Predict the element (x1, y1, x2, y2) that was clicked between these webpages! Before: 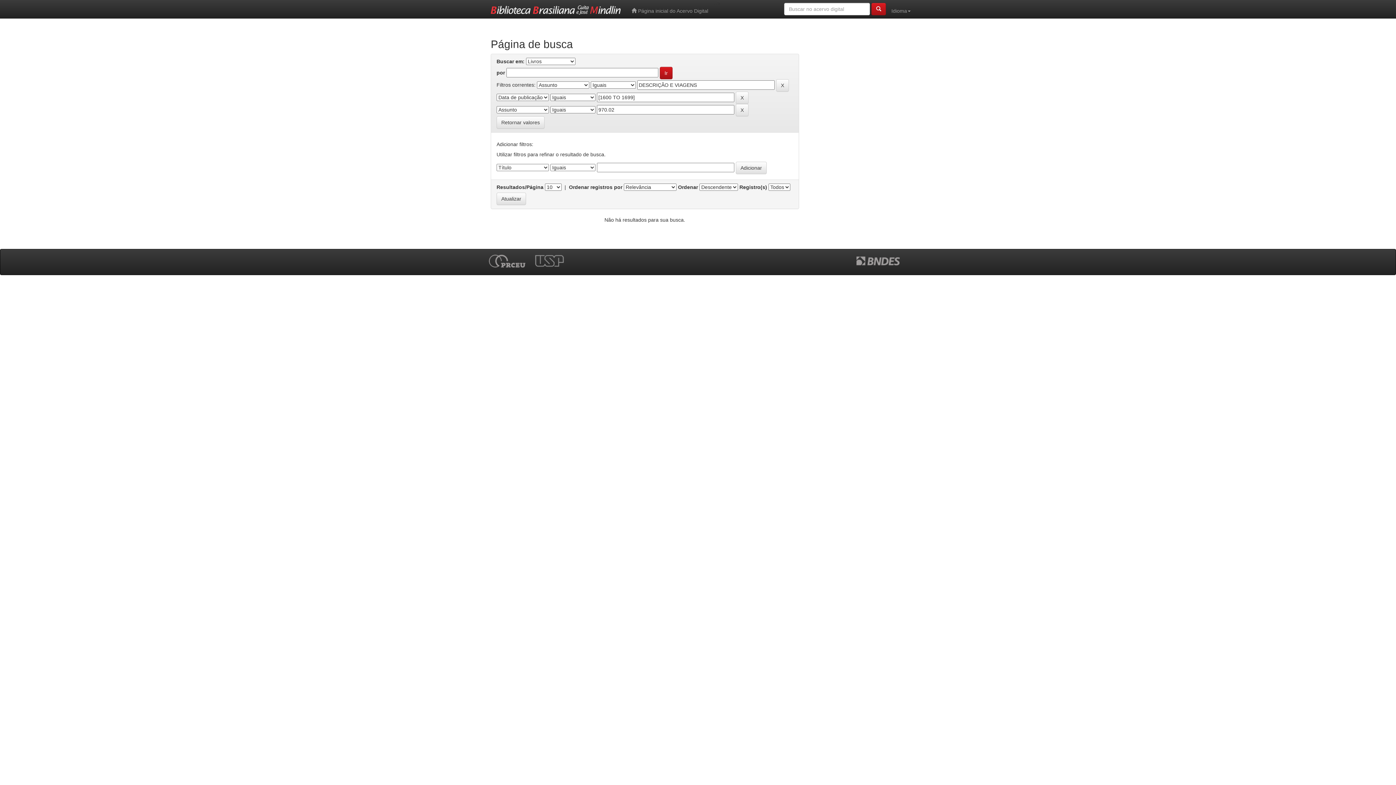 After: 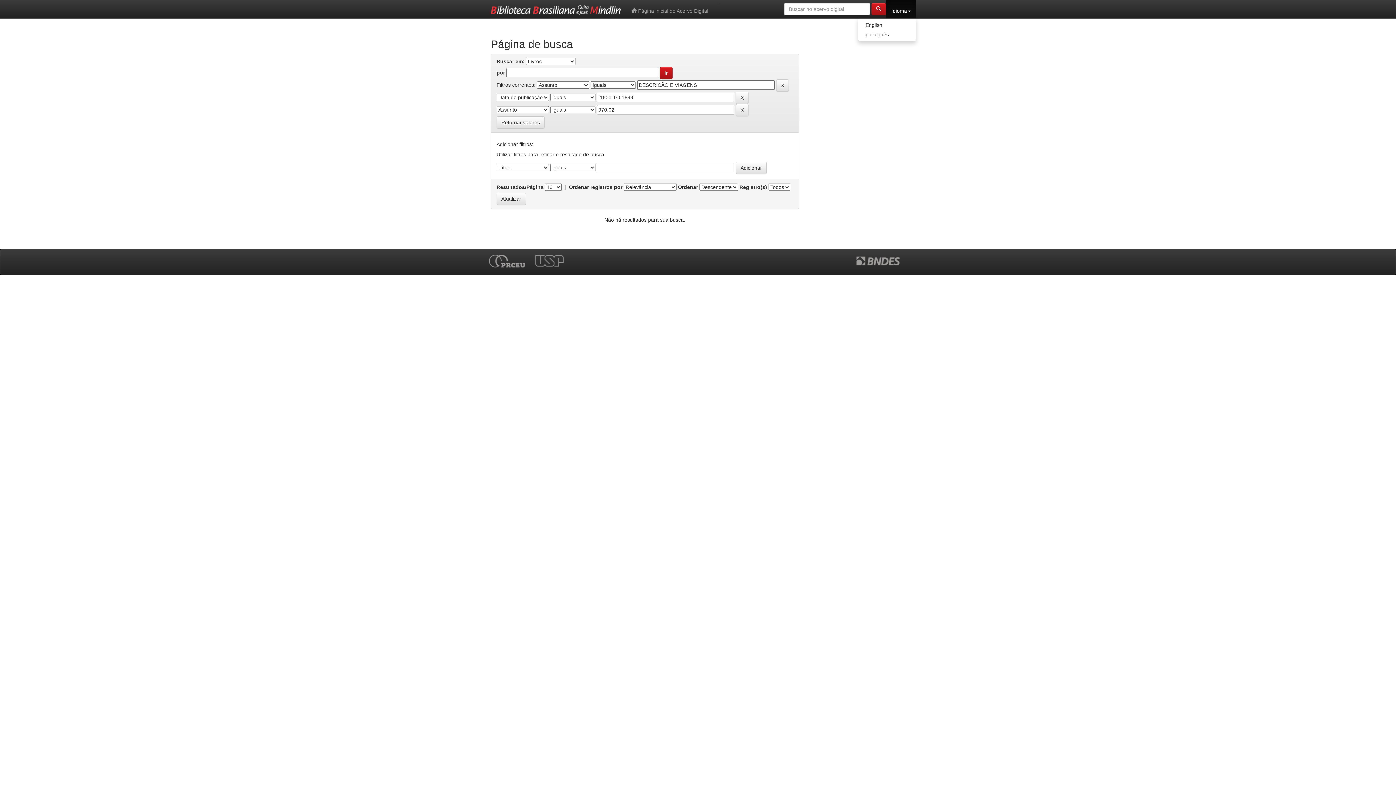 Action: bbox: (886, 0, 916, 18) label: Idioma